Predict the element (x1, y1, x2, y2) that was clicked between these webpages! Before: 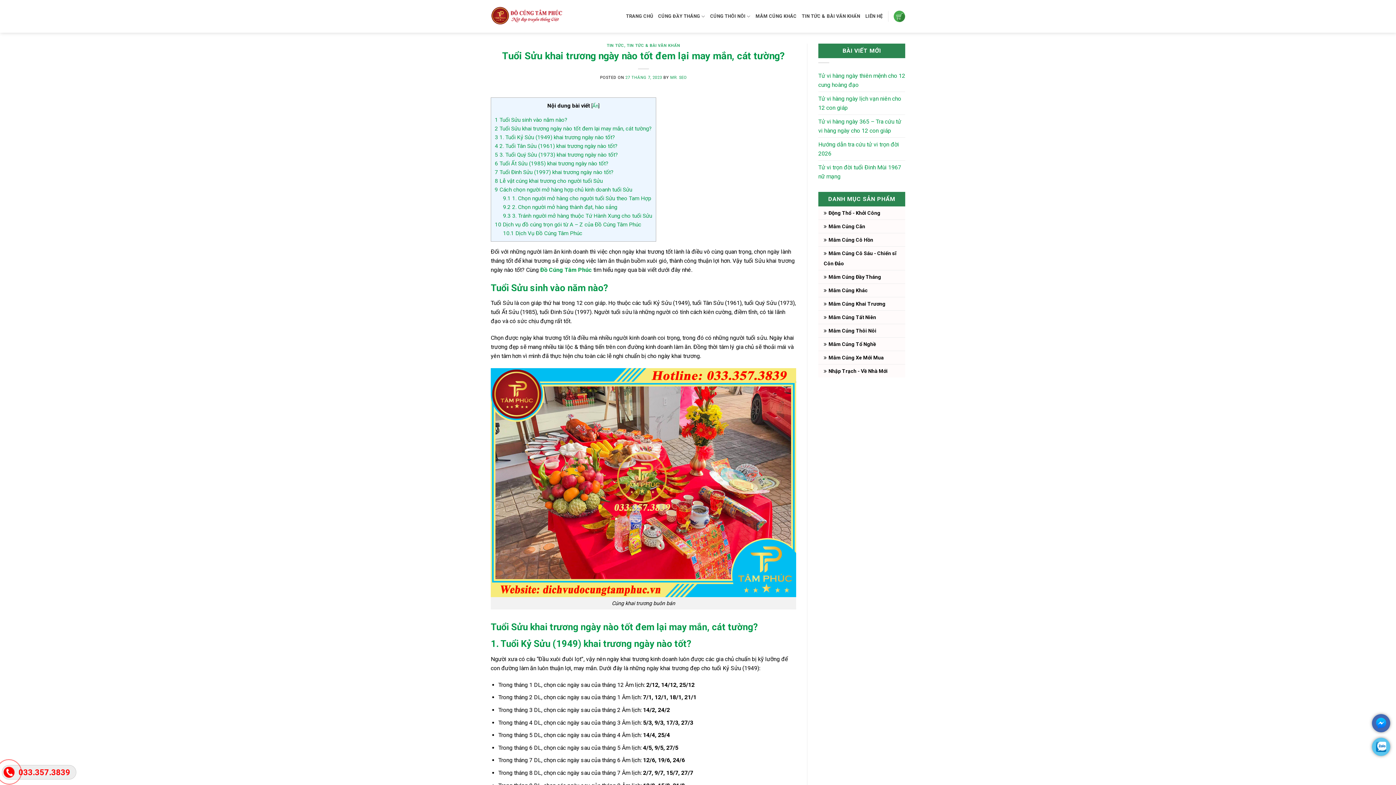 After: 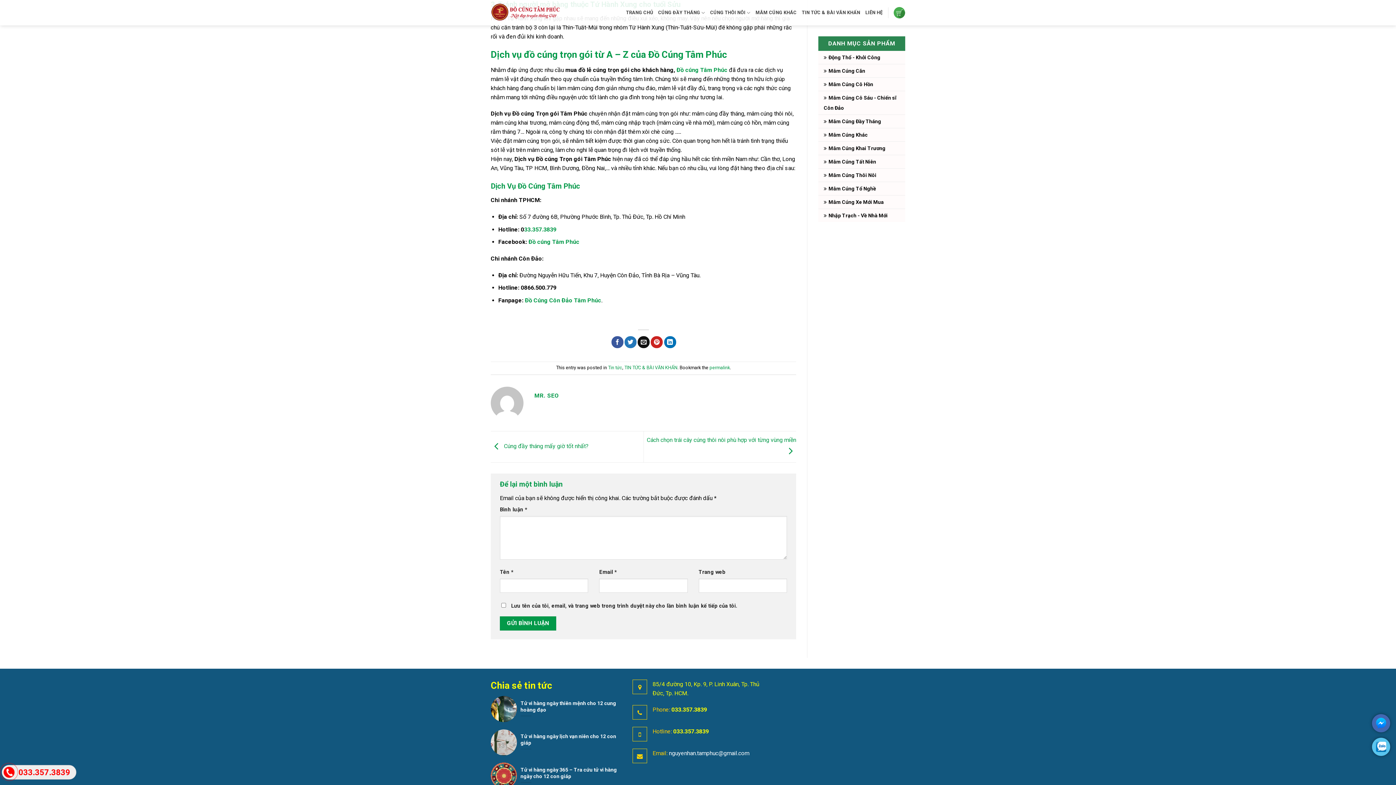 Action: bbox: (503, 212, 652, 219) label: 9.3 3. Tránh người mở hàng thuộc Tứ Hành Xung cho tuổi Sửu